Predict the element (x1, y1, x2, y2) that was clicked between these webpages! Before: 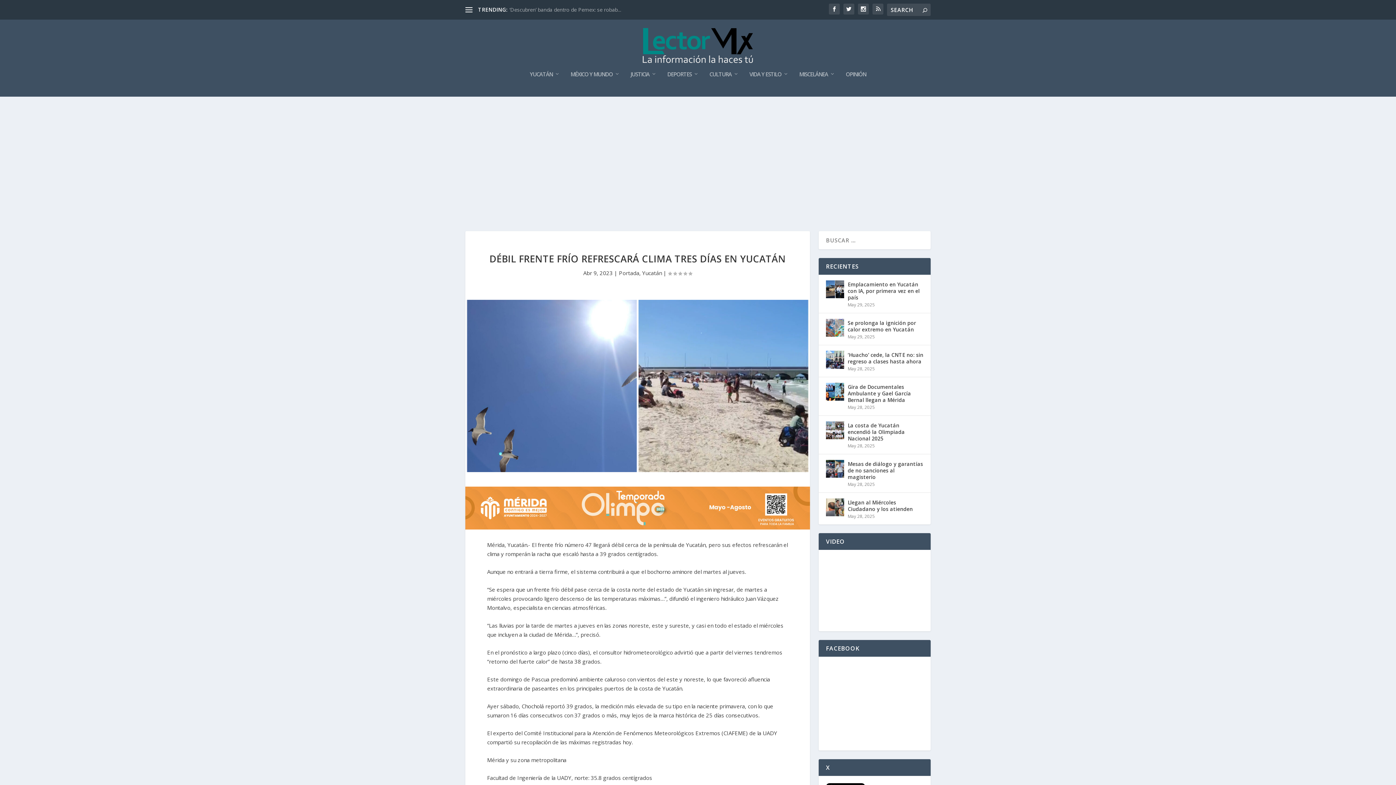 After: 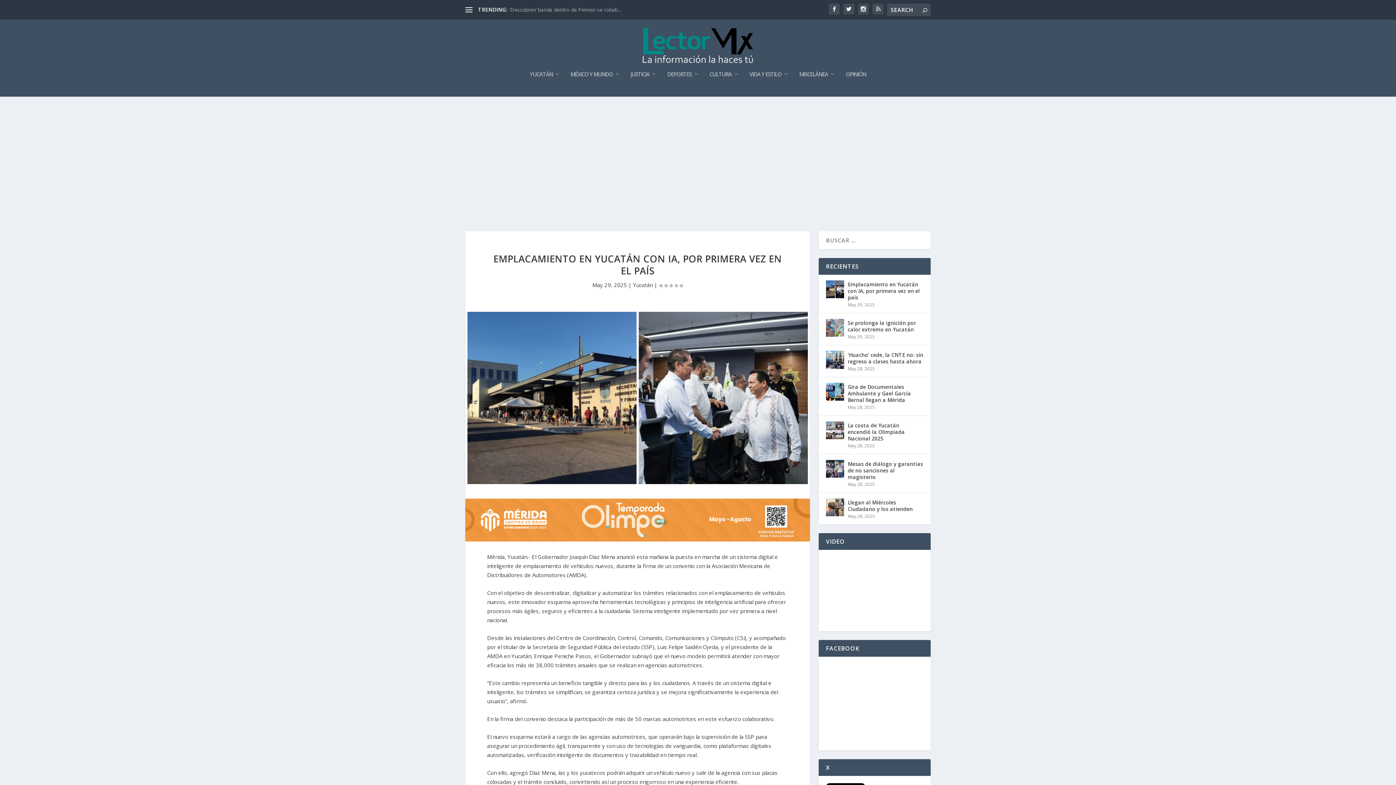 Action: label: Emplacamiento en Yucatán con IA, por primera vez en el país bbox: (848, 280, 923, 302)